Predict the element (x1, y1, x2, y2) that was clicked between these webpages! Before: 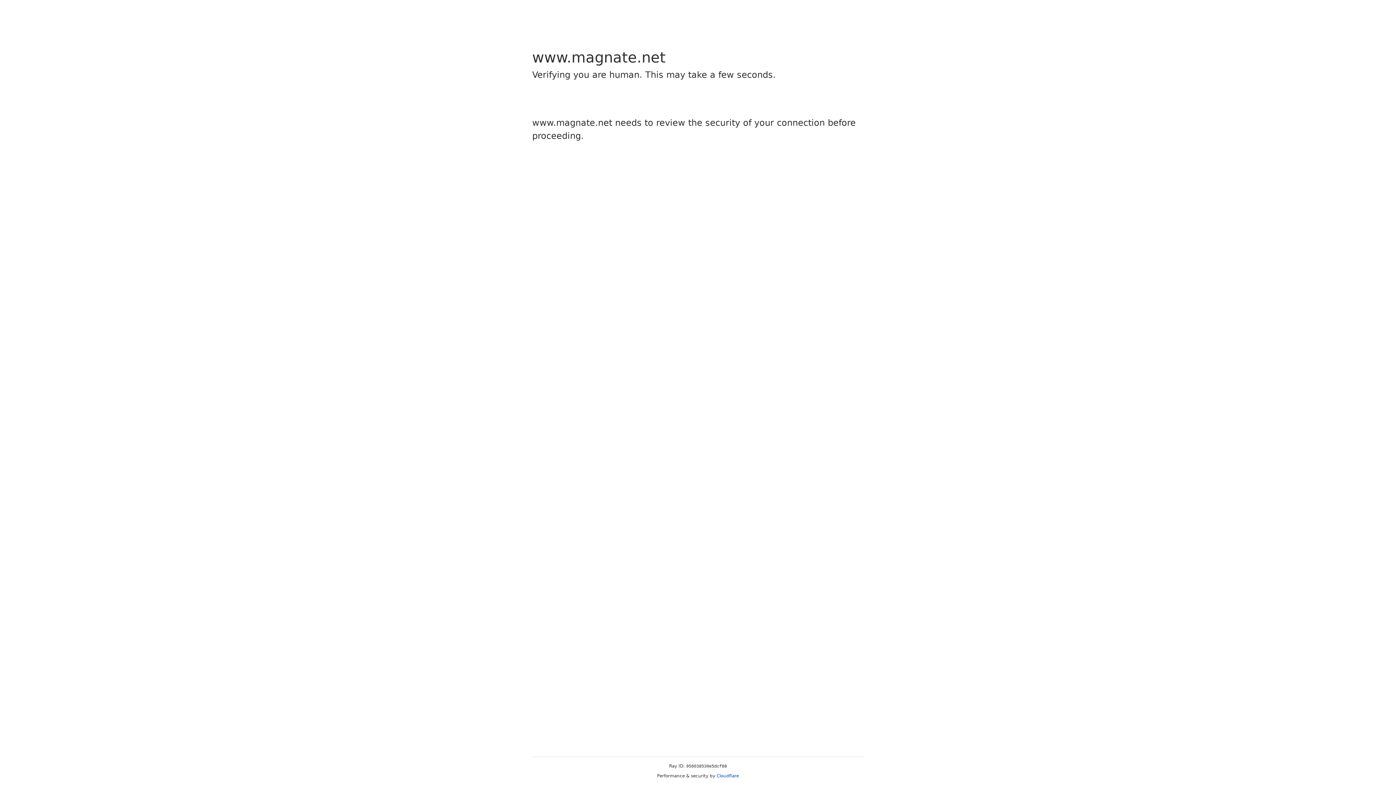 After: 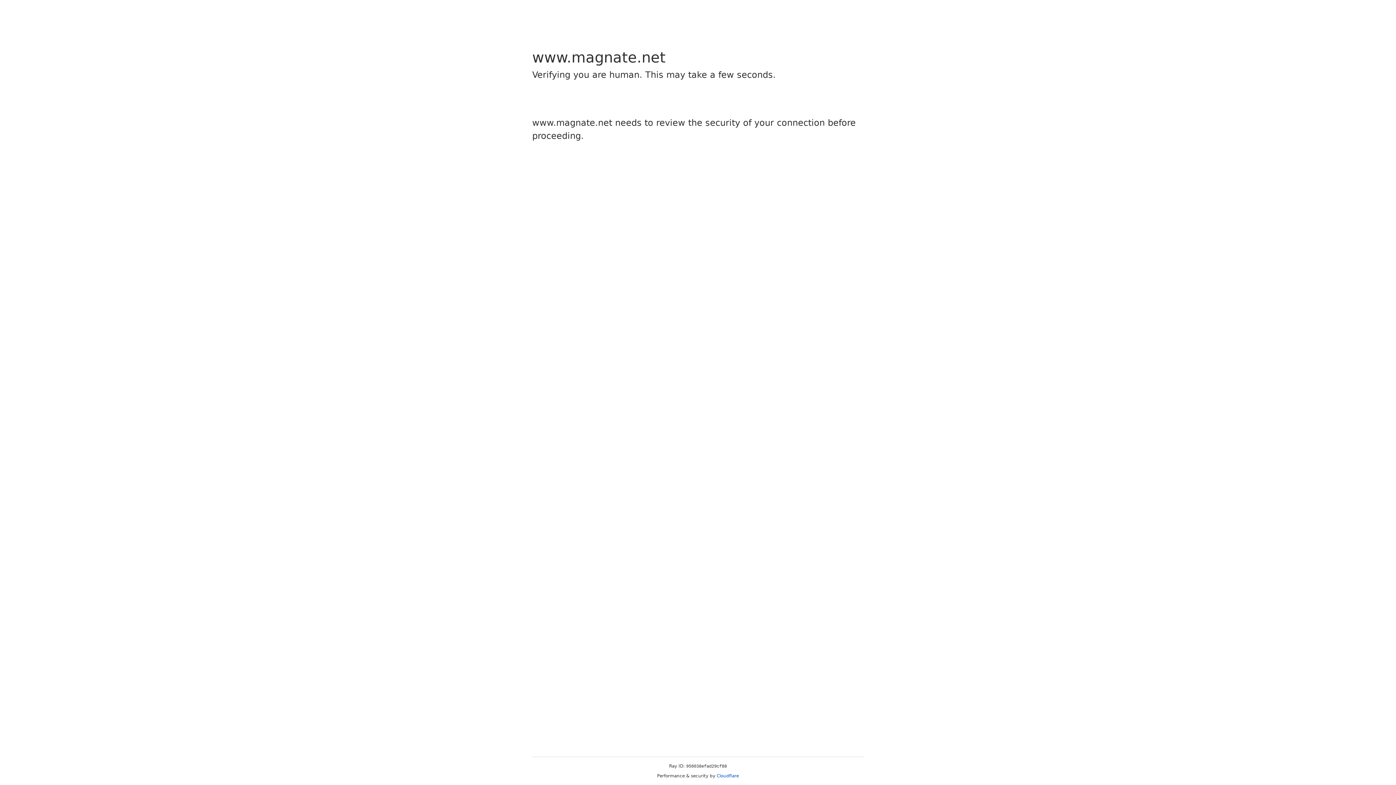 Action: bbox: (716, 773, 739, 778) label: Cloudflare